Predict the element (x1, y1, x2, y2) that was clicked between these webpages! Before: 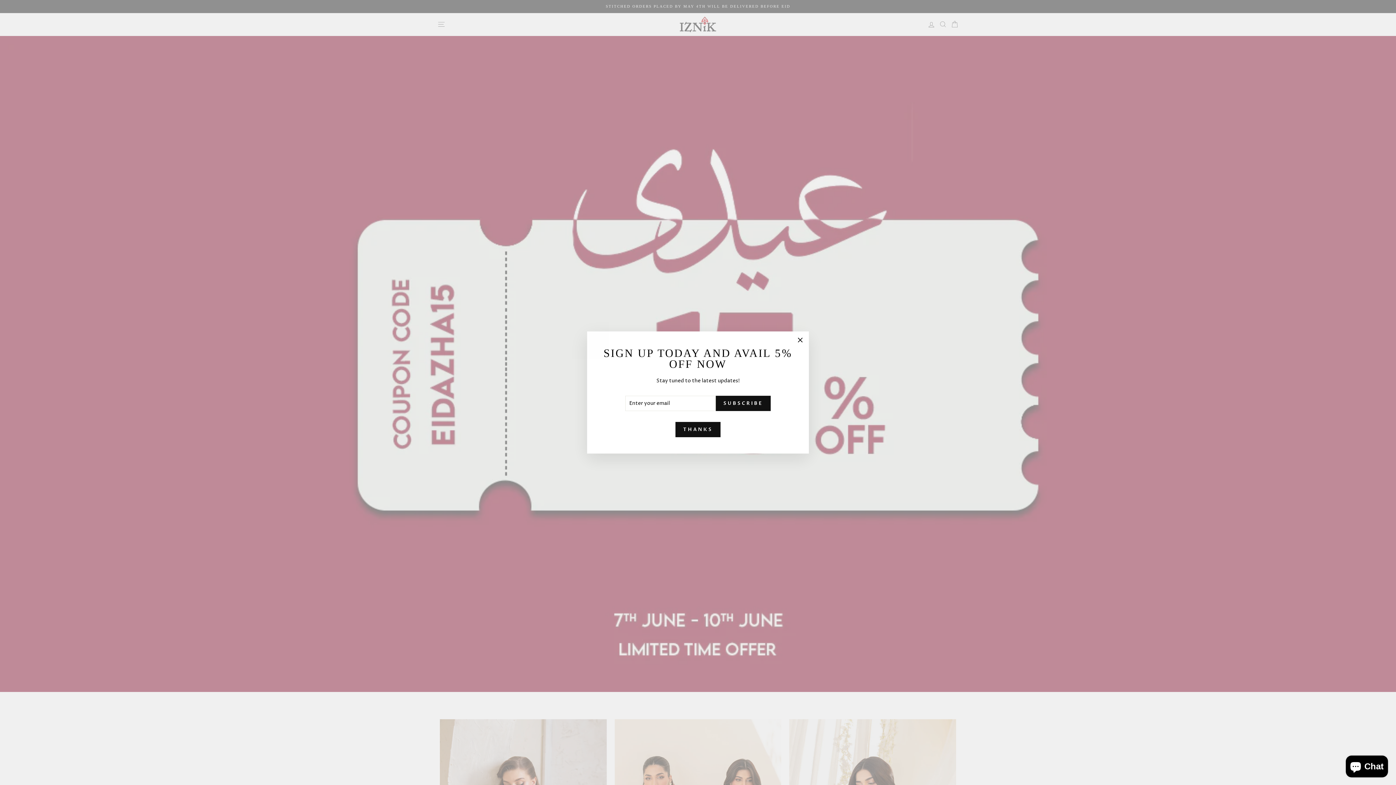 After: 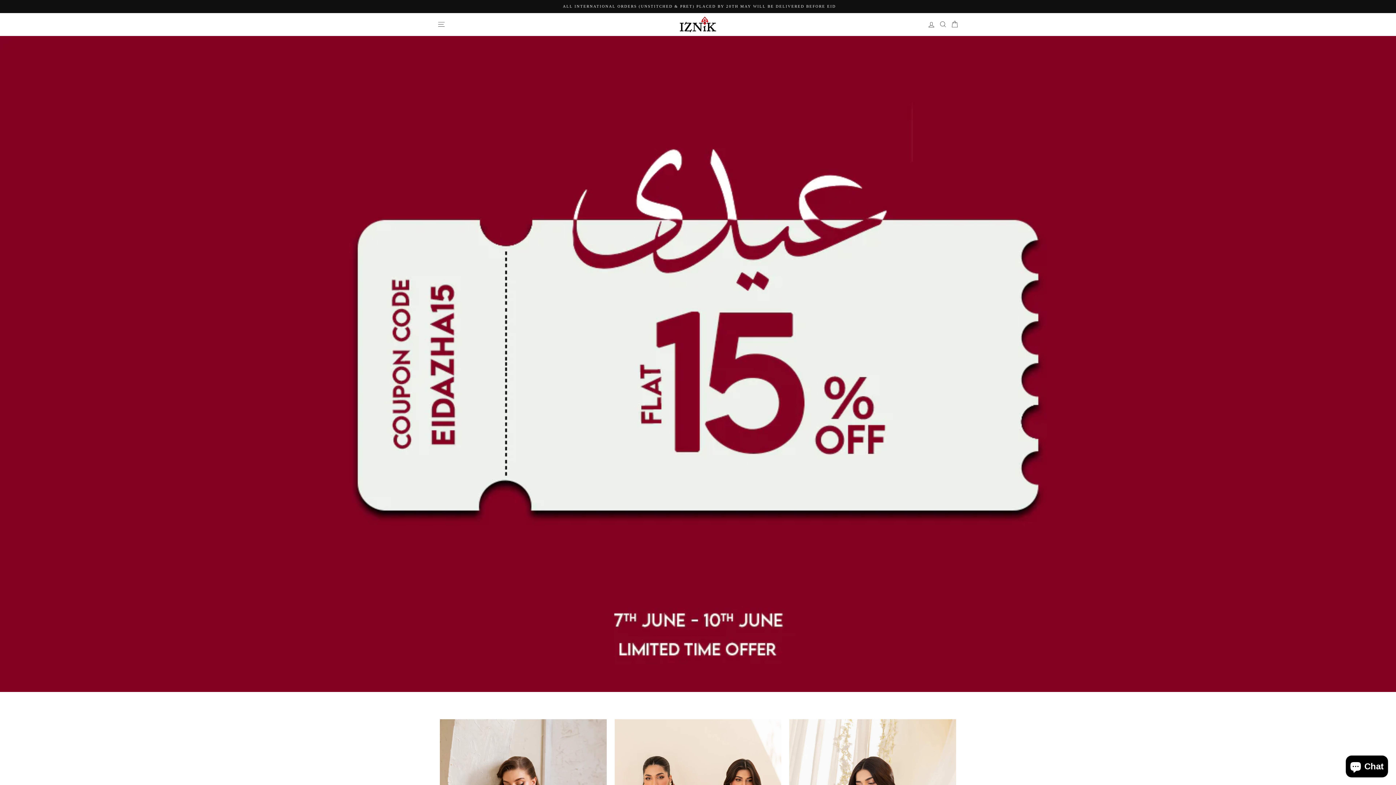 Action: label: THANKS bbox: (675, 428, 720, 443)